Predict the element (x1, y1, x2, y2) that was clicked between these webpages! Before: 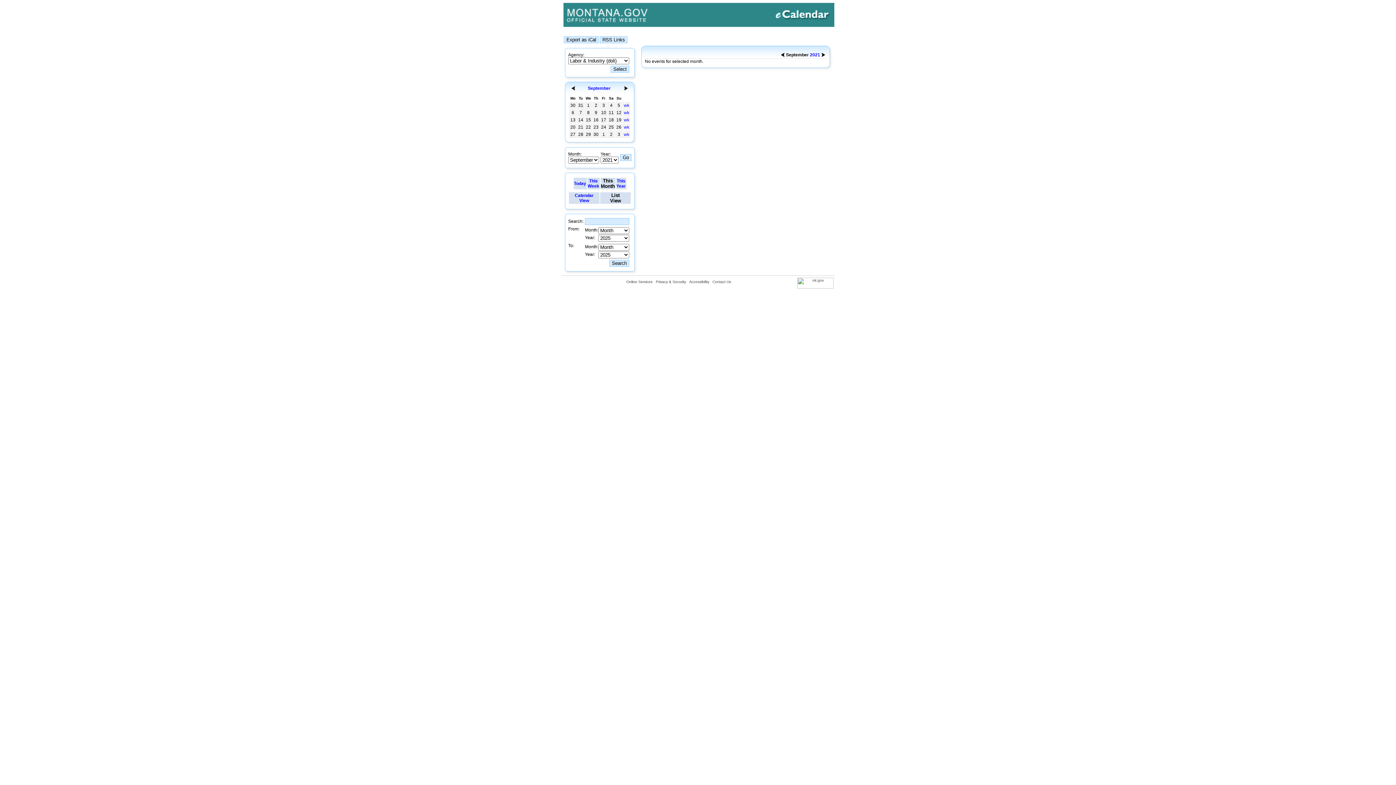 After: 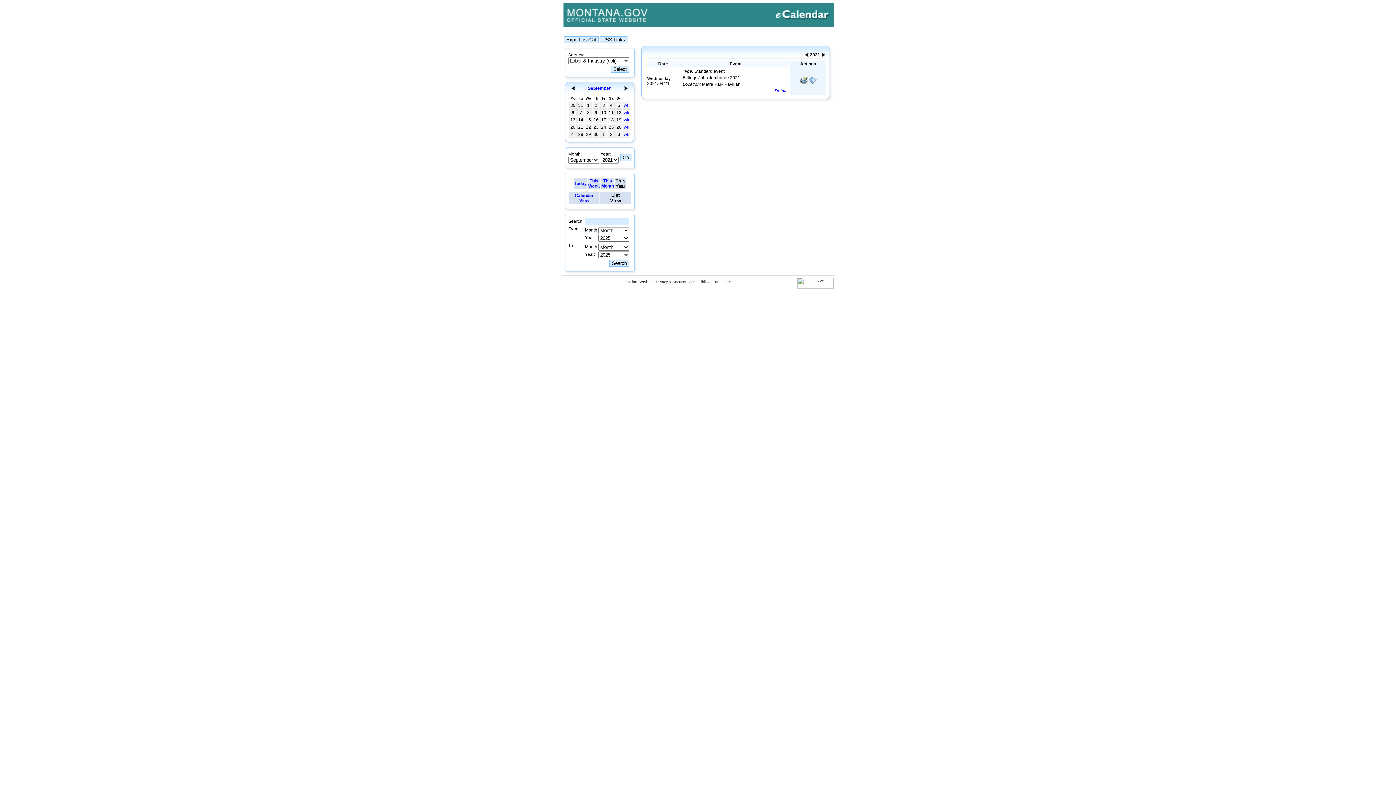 Action: bbox: (810, 52, 820, 57) label: 2021